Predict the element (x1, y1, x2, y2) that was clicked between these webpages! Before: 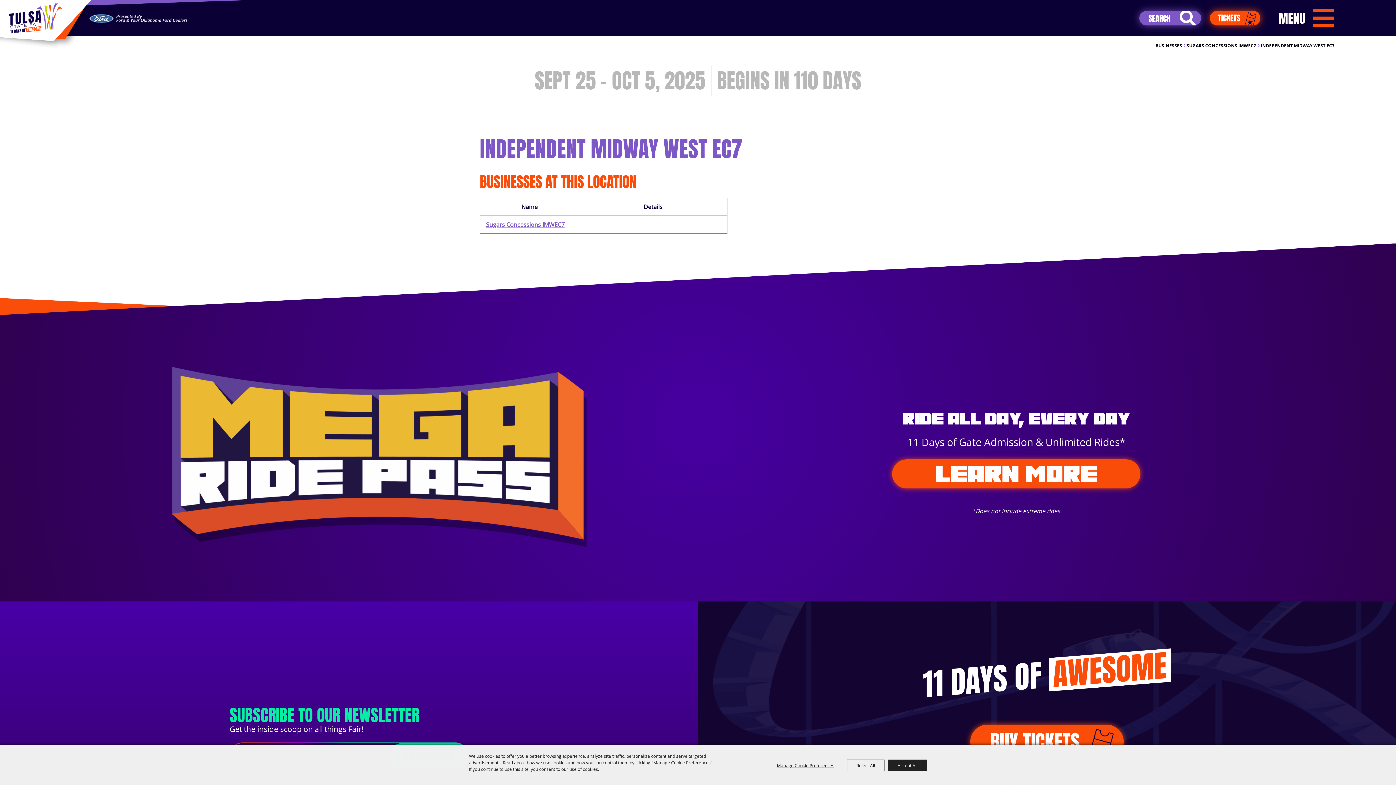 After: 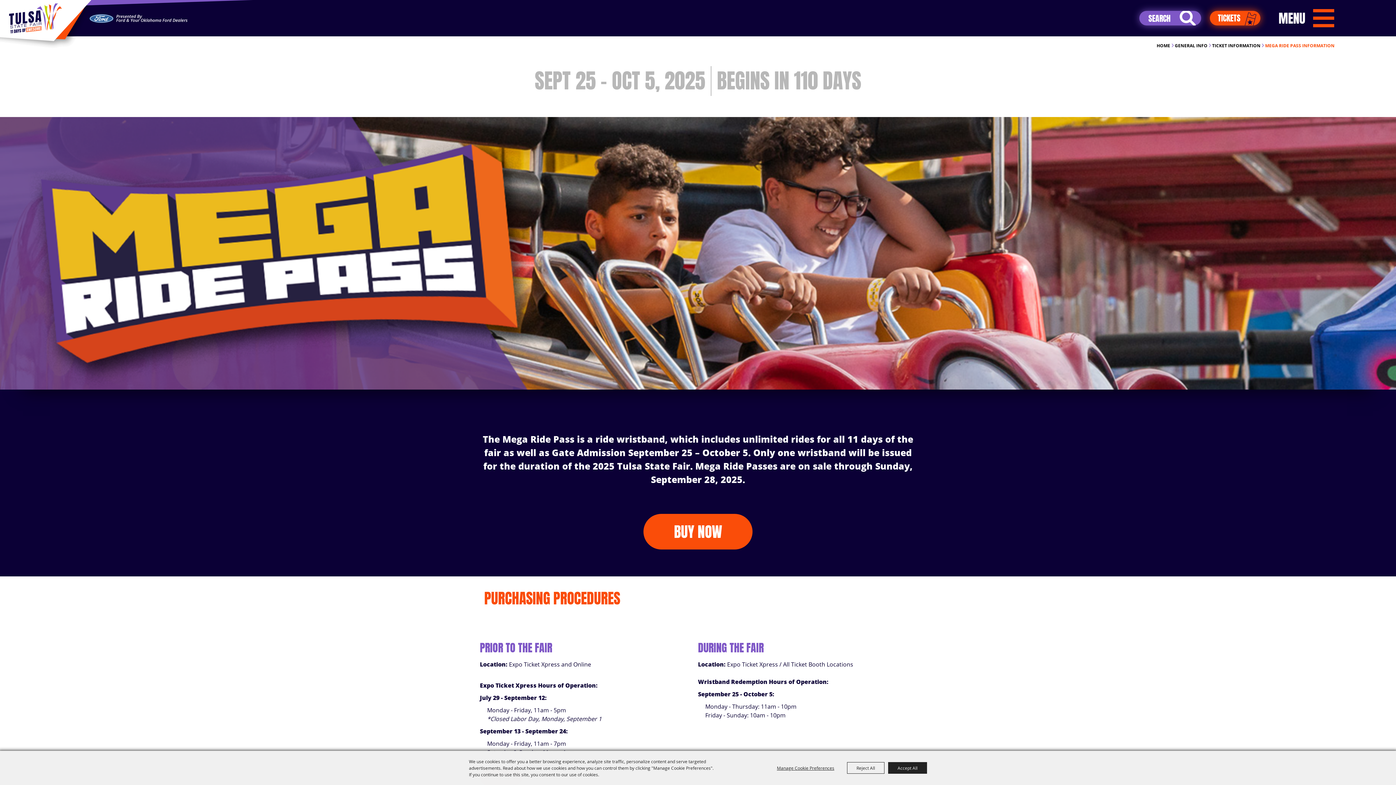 Action: bbox: (892, 459, 1140, 488) label: LEARN MORE